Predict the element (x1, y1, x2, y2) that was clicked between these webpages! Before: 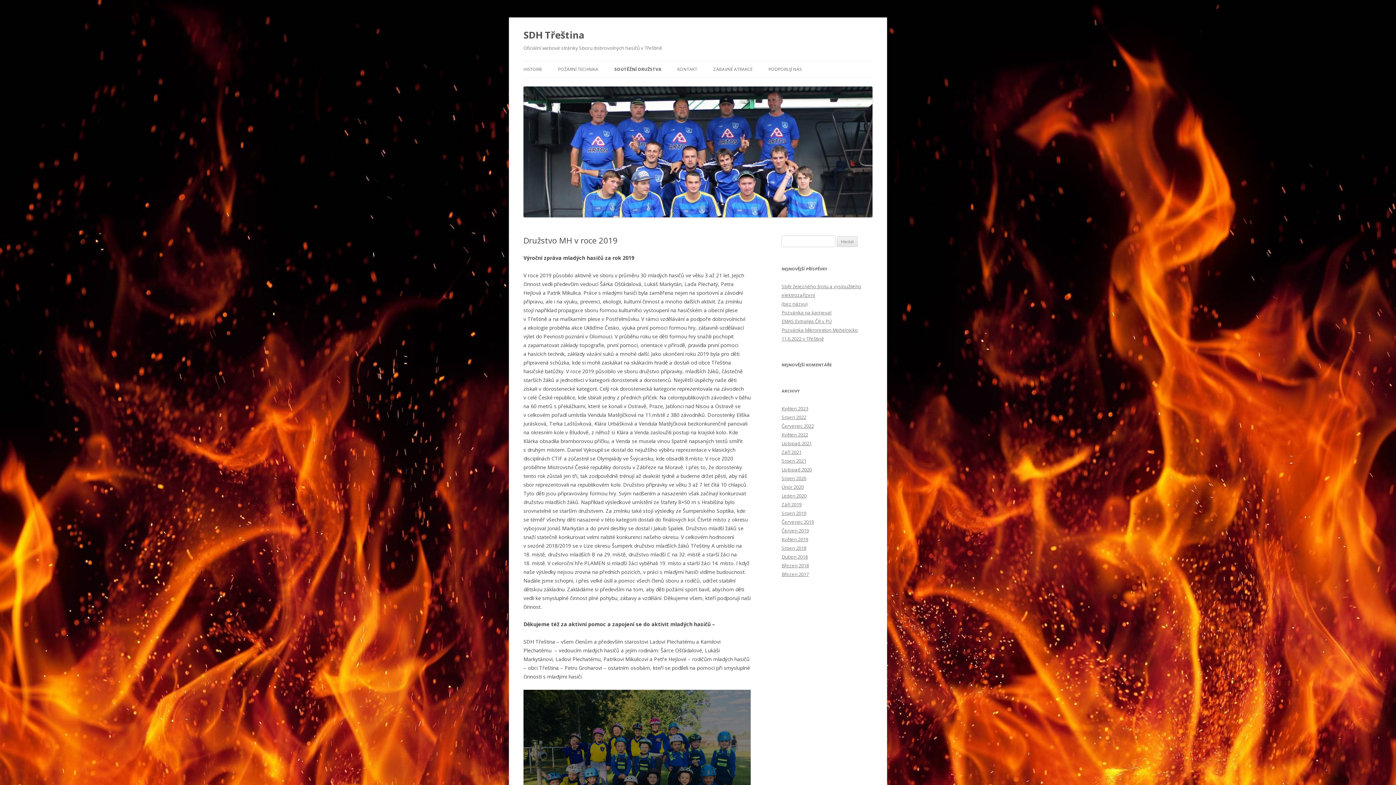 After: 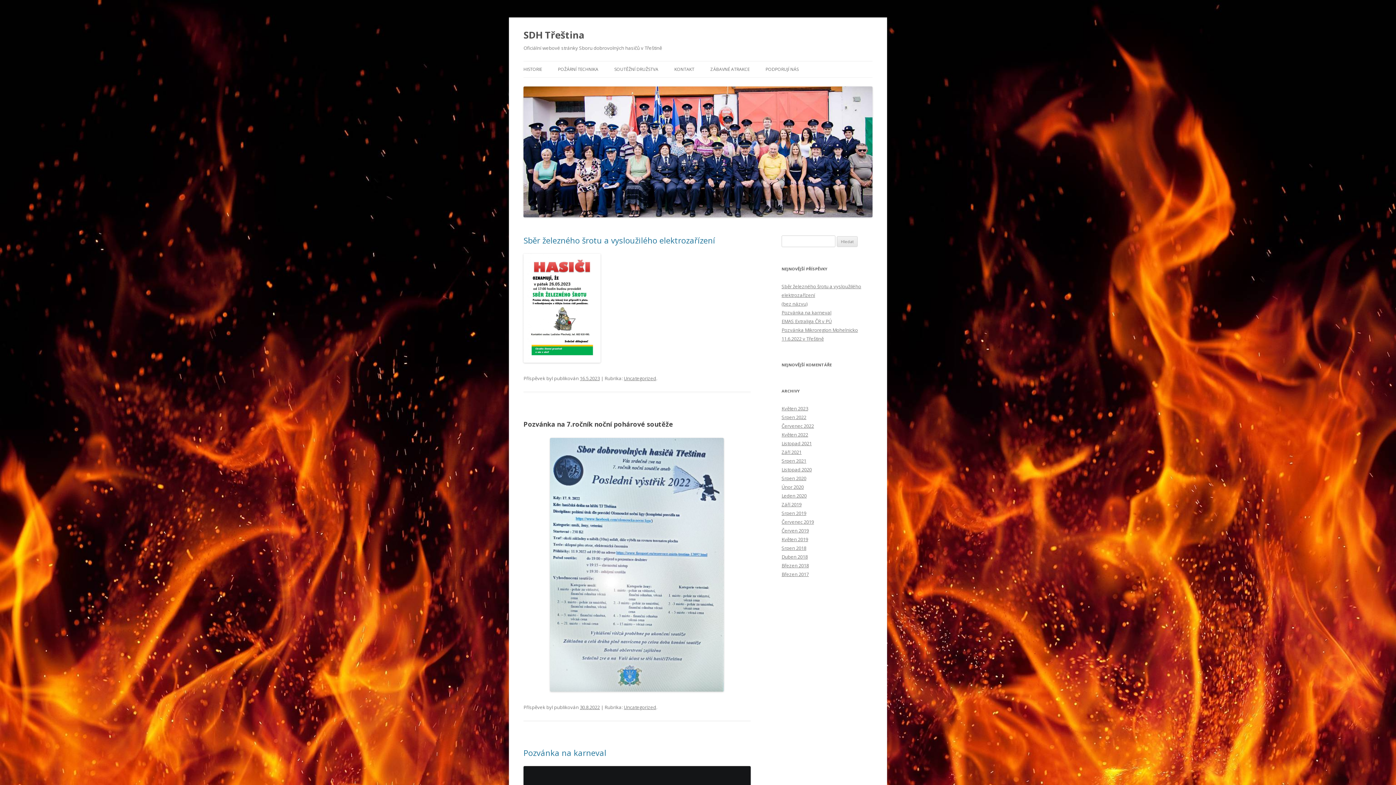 Action: bbox: (523, 212, 872, 218)